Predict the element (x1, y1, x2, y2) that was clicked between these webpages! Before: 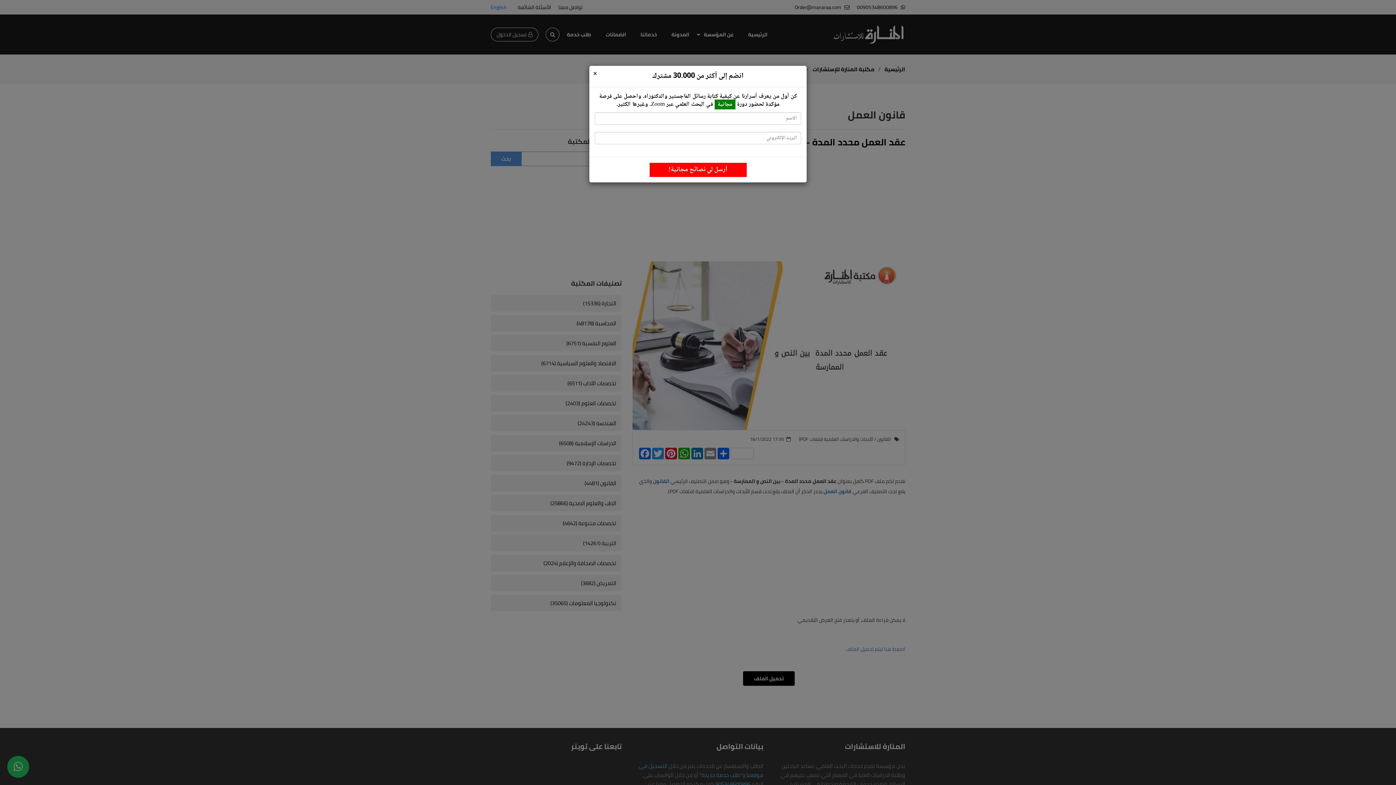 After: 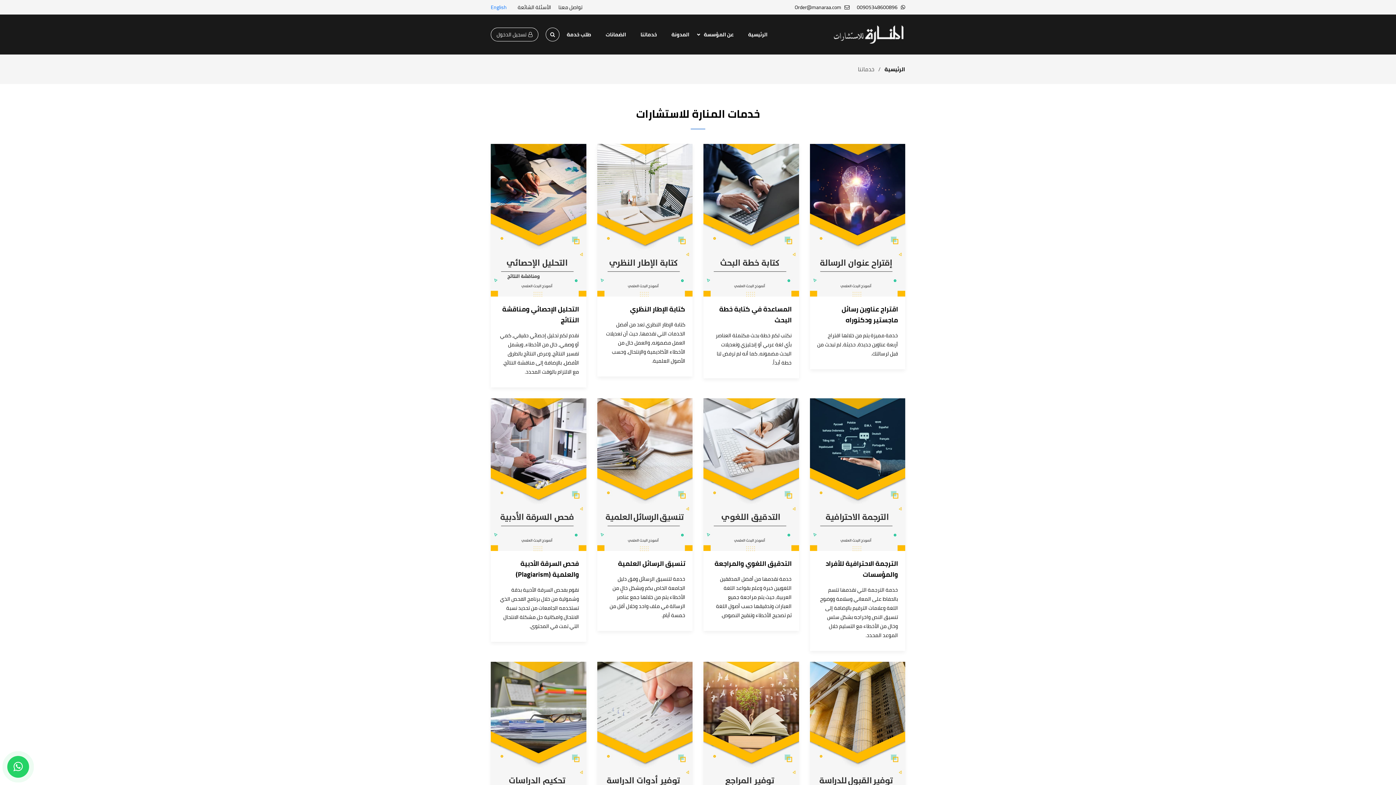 Action: bbox: (637, 24, 660, 44) label: خدماتنا